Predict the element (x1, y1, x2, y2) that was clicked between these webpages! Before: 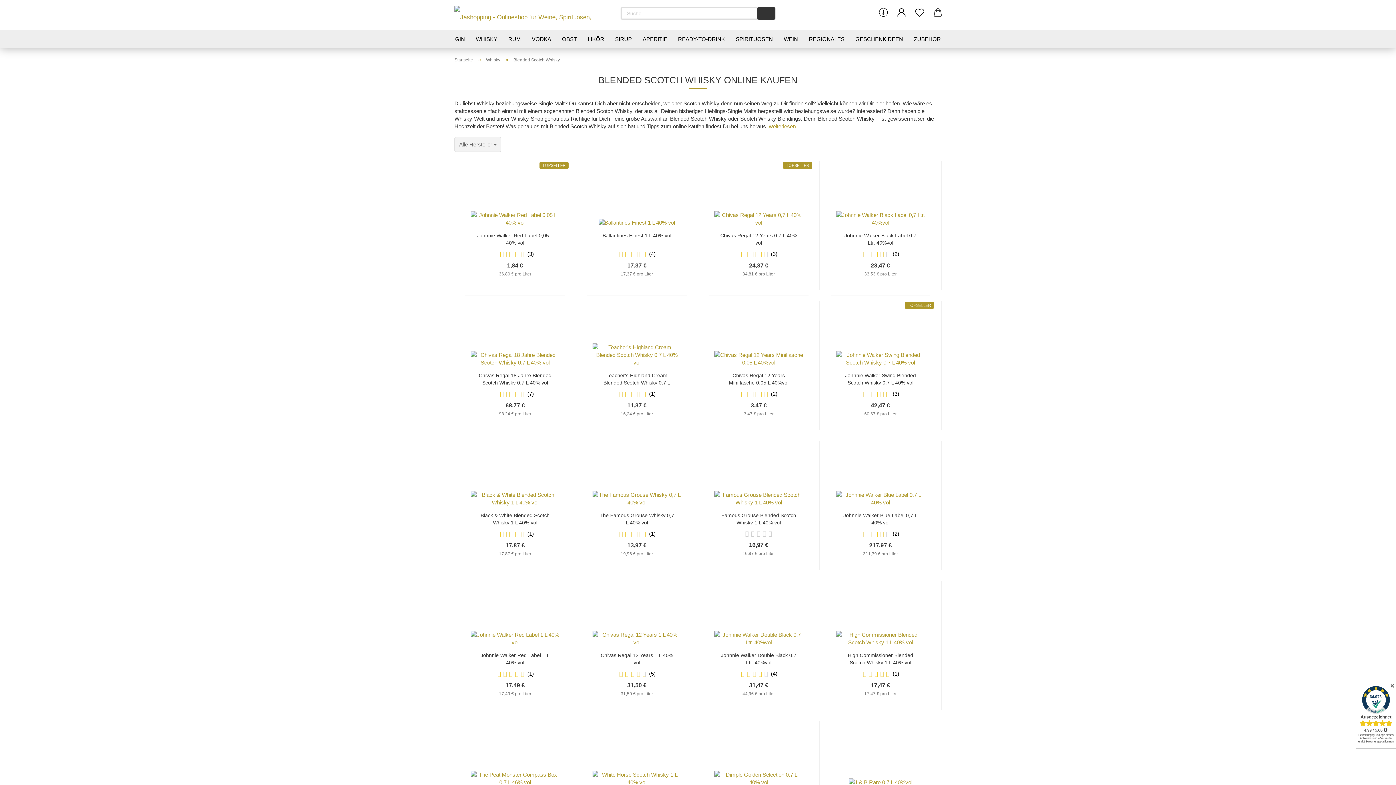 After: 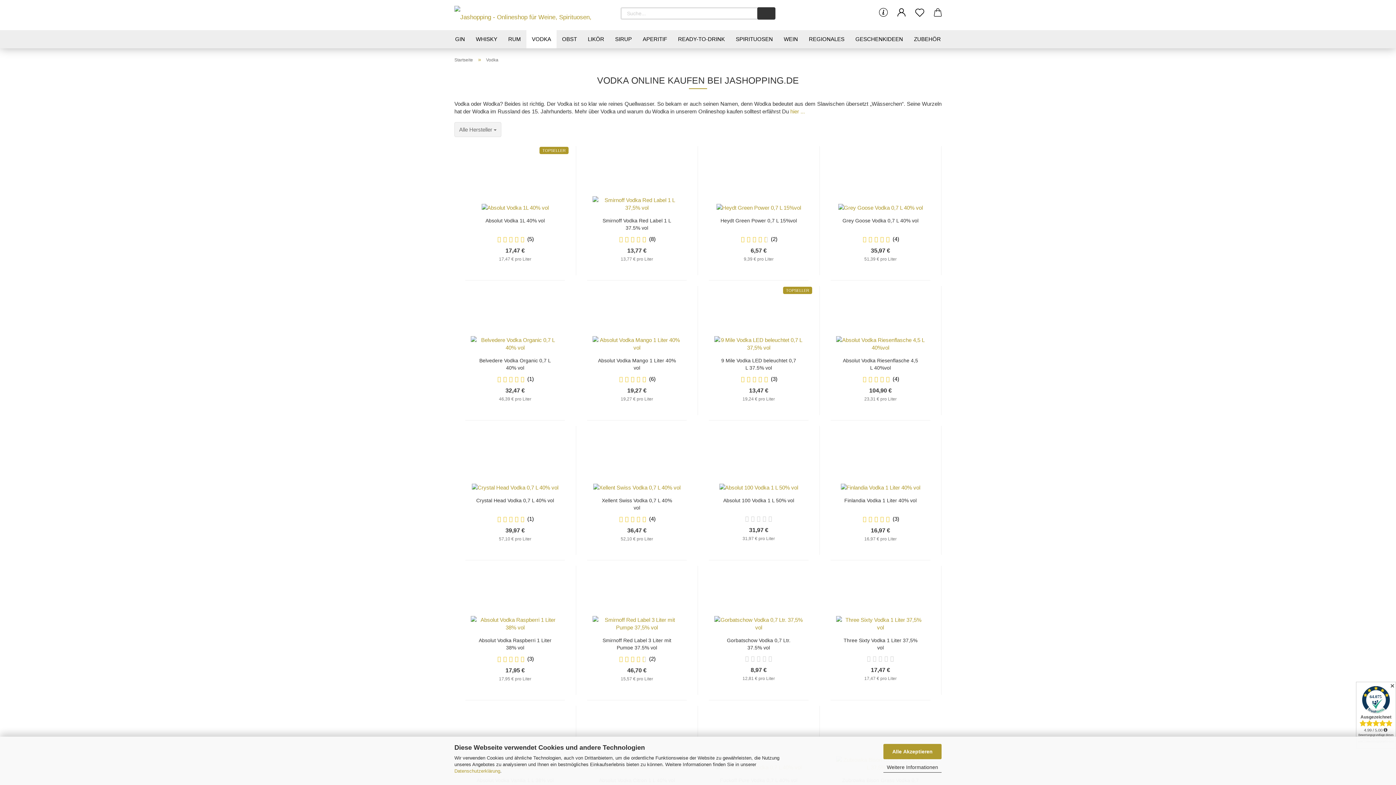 Action: bbox: (526, 30, 556, 48) label: VODKA